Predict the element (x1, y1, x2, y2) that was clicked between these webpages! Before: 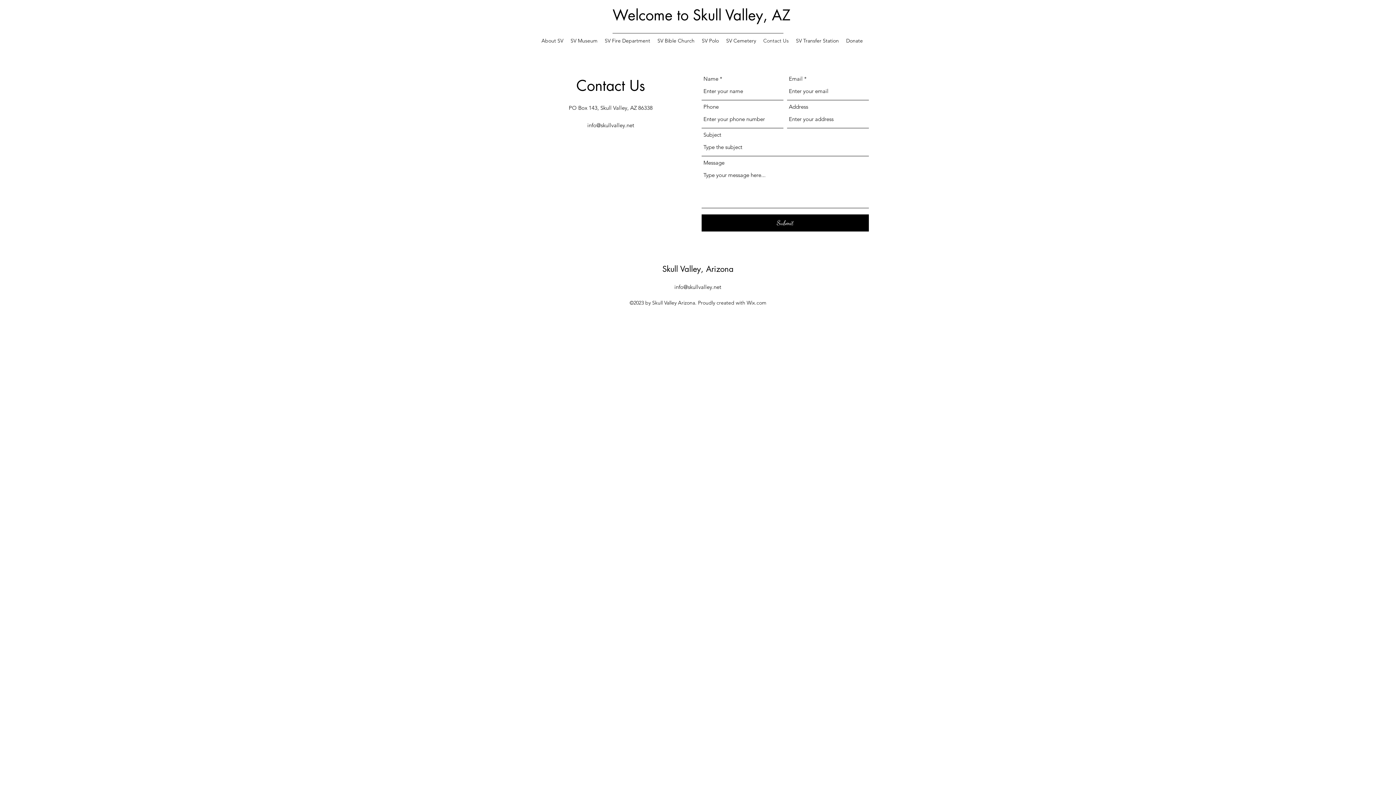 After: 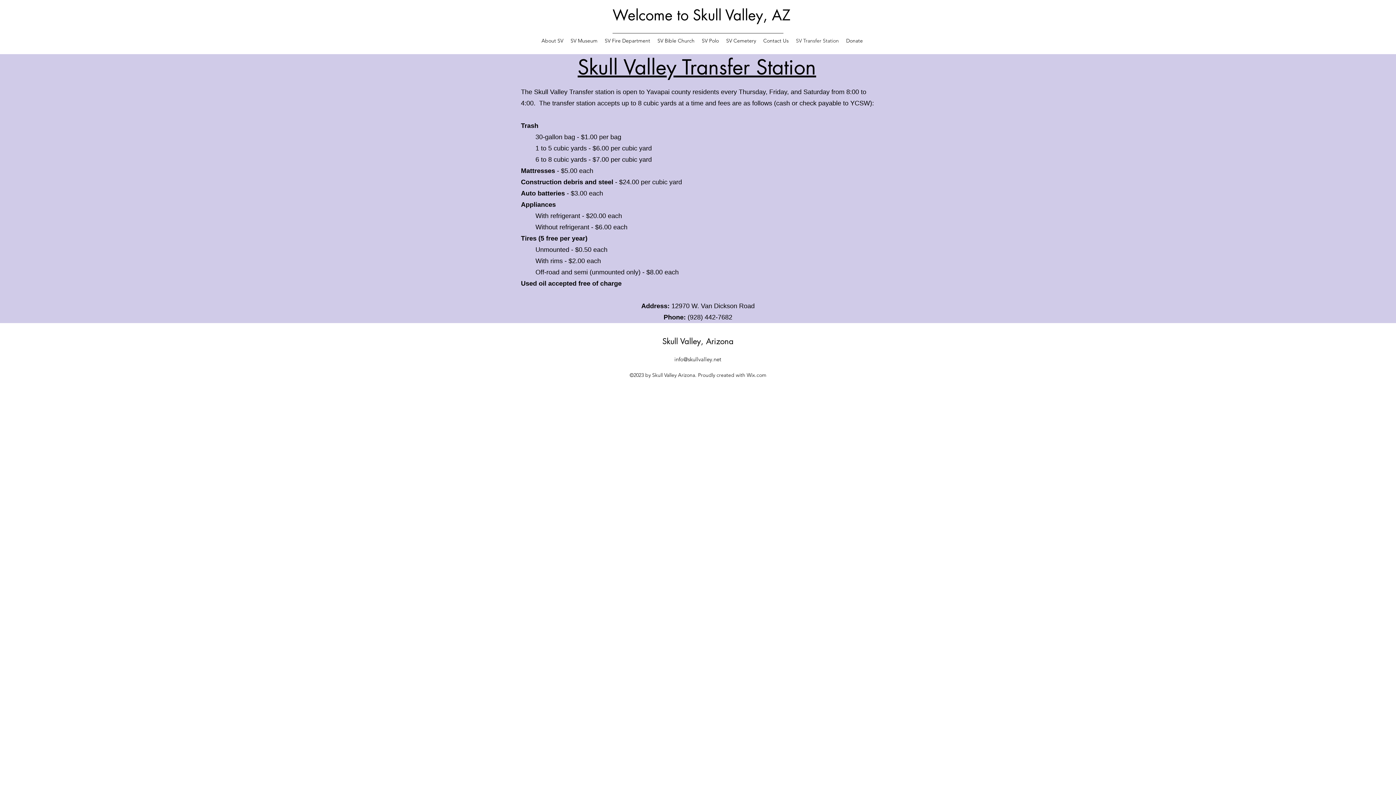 Action: label: SV Transfer Station bbox: (792, 35, 842, 46)